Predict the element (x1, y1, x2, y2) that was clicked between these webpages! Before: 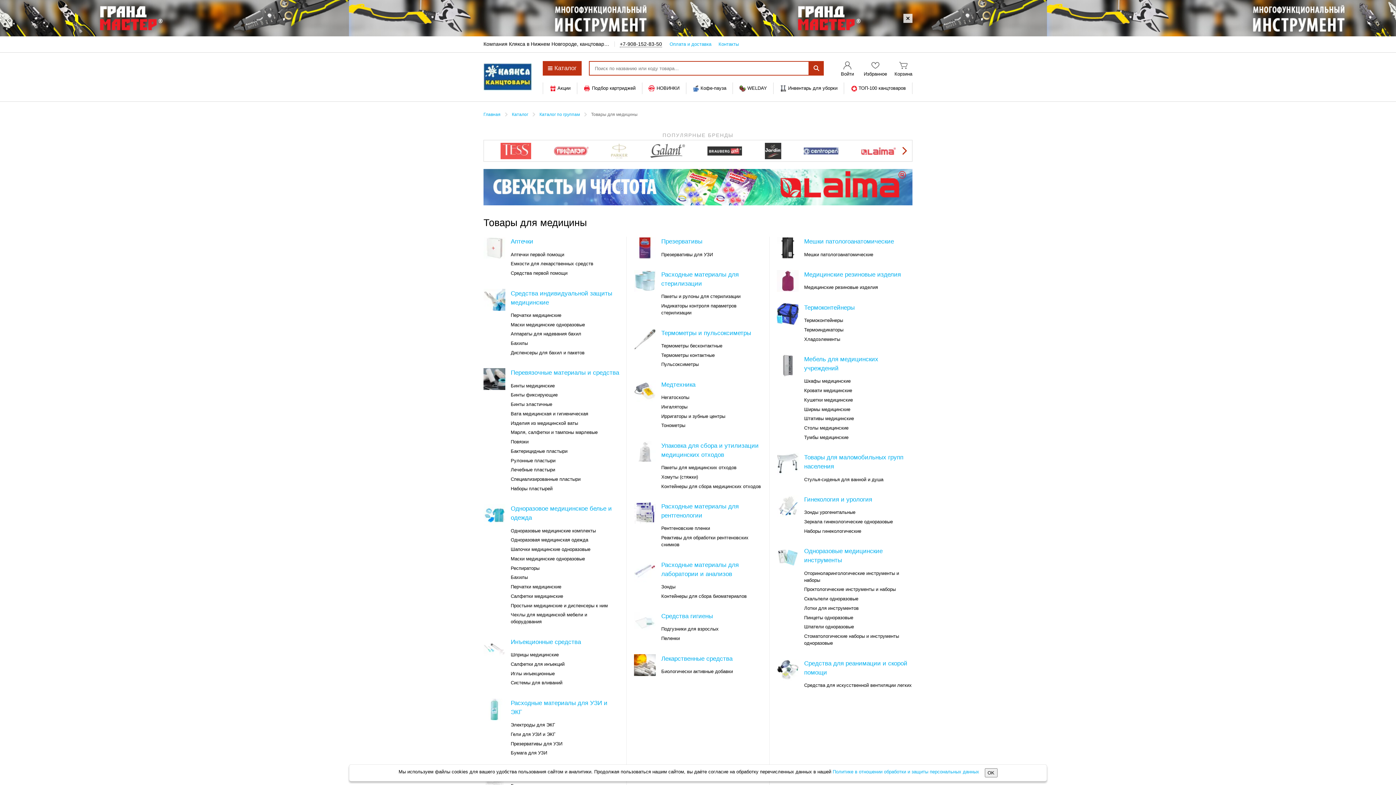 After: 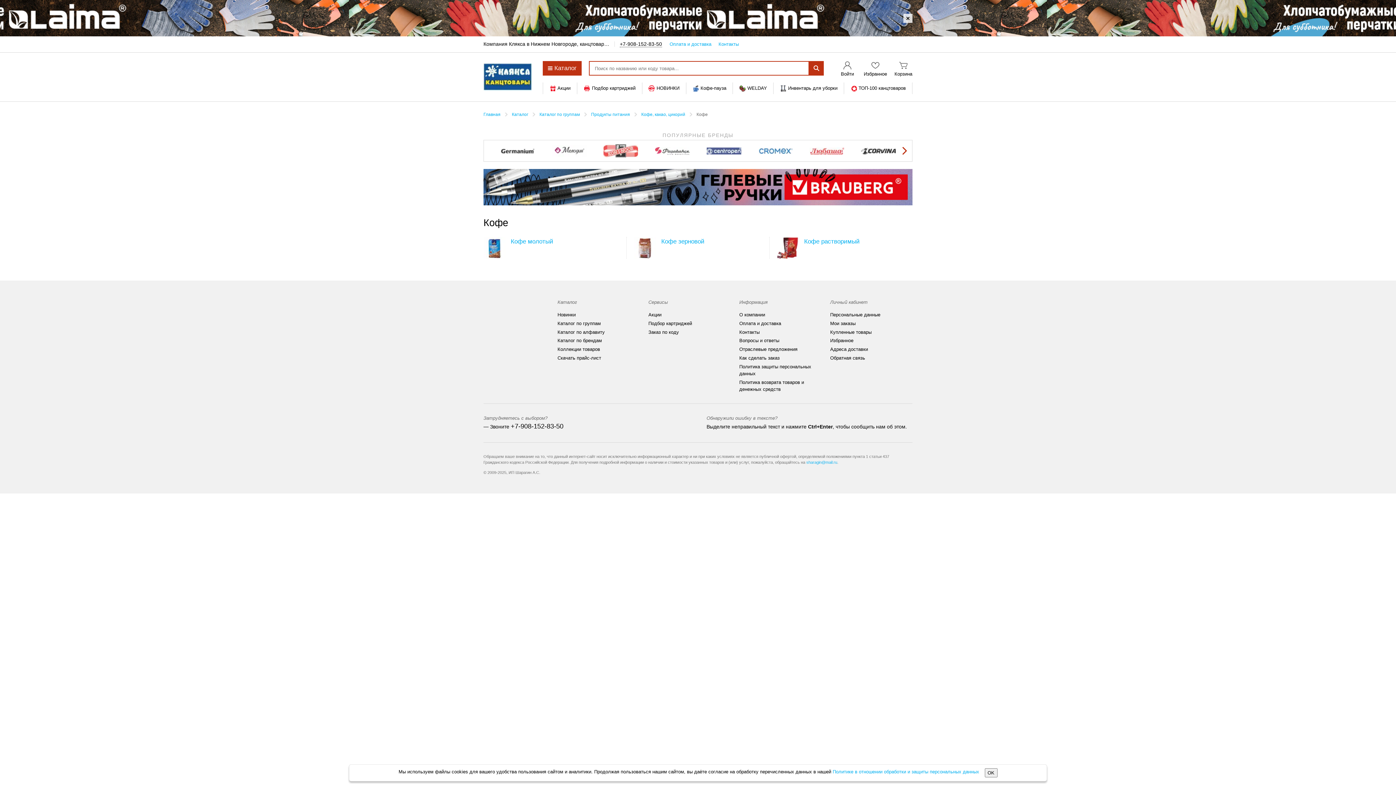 Action: label: Кофе-пауза bbox: (692, 85, 726, 91)